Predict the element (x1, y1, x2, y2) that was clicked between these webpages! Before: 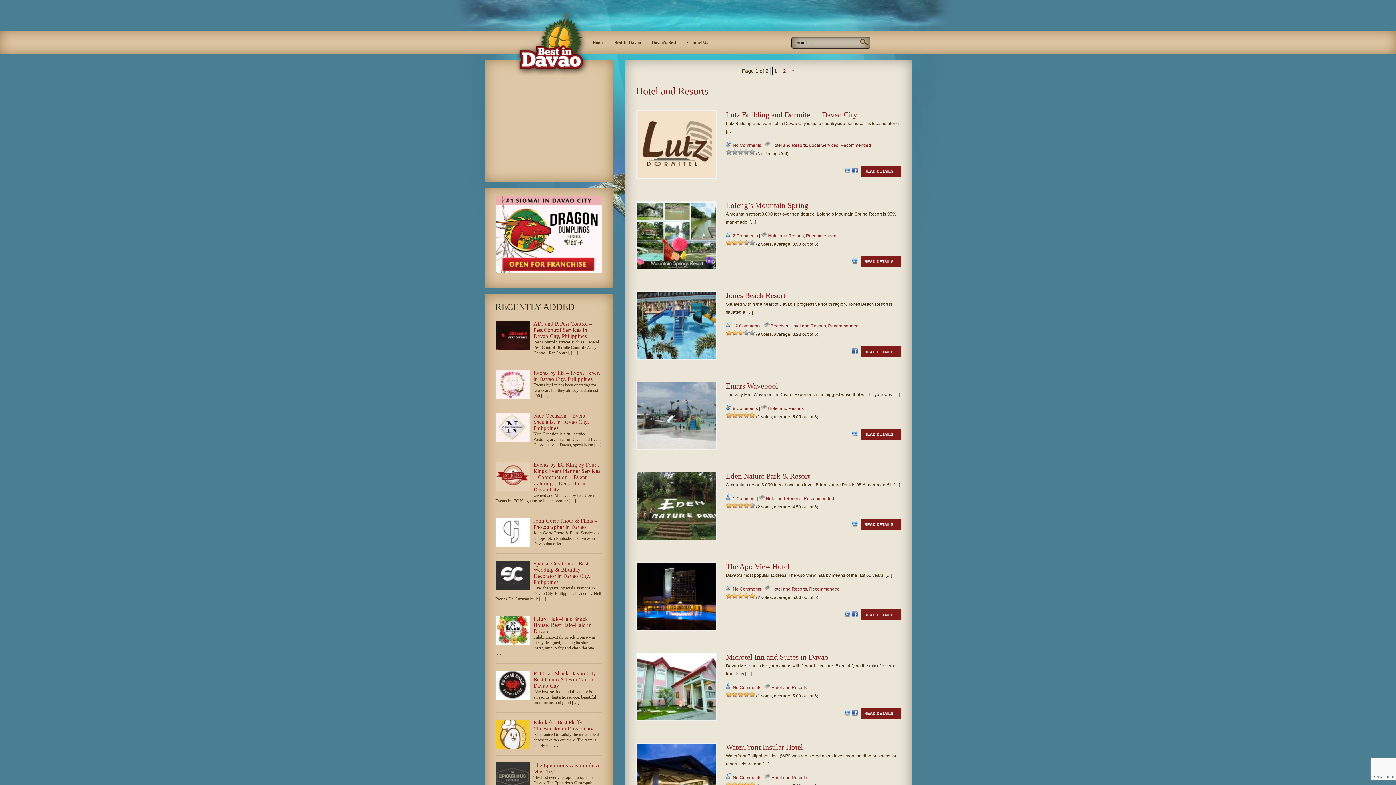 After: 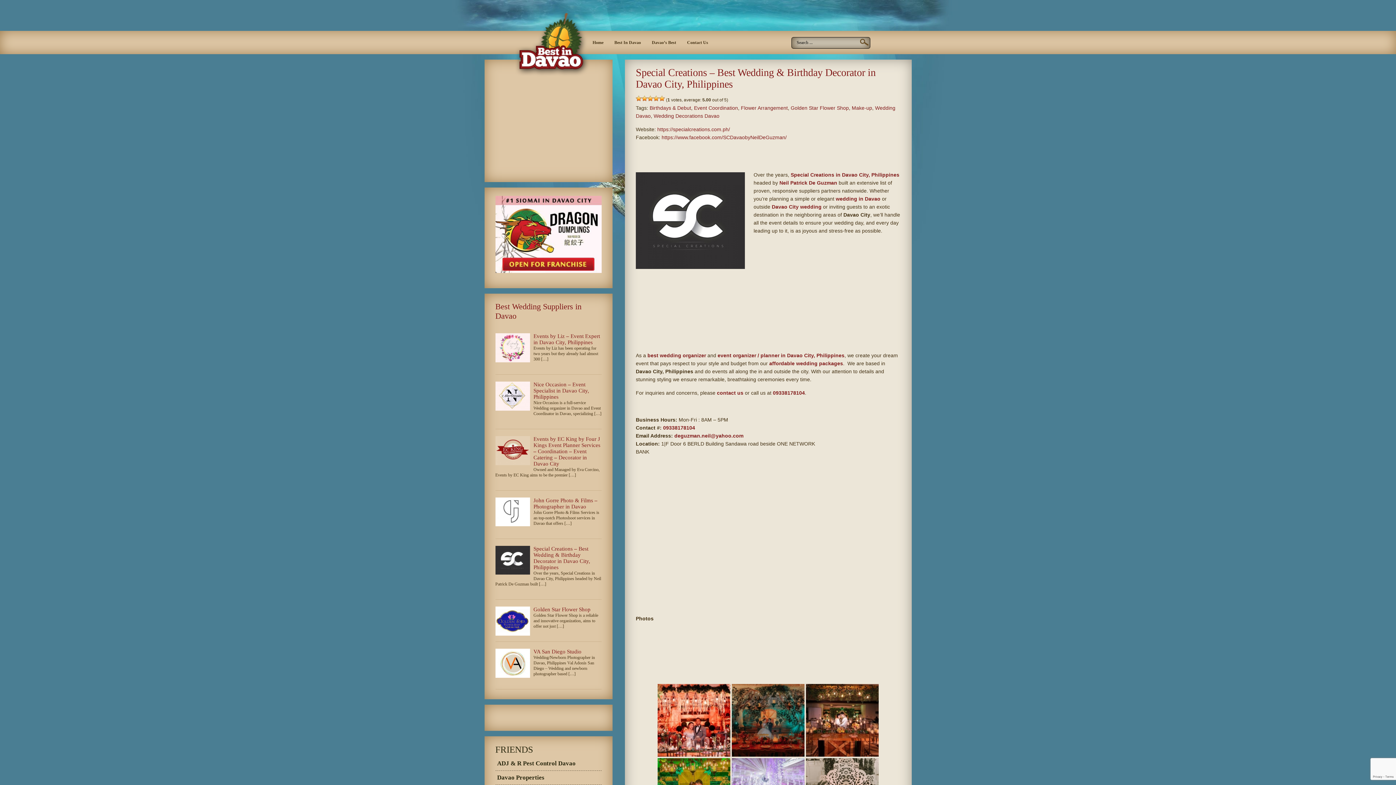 Action: label: Special Creations – Best Wedding & Birthday Decorator in Davao City, Philippines bbox: (533, 560, 590, 585)